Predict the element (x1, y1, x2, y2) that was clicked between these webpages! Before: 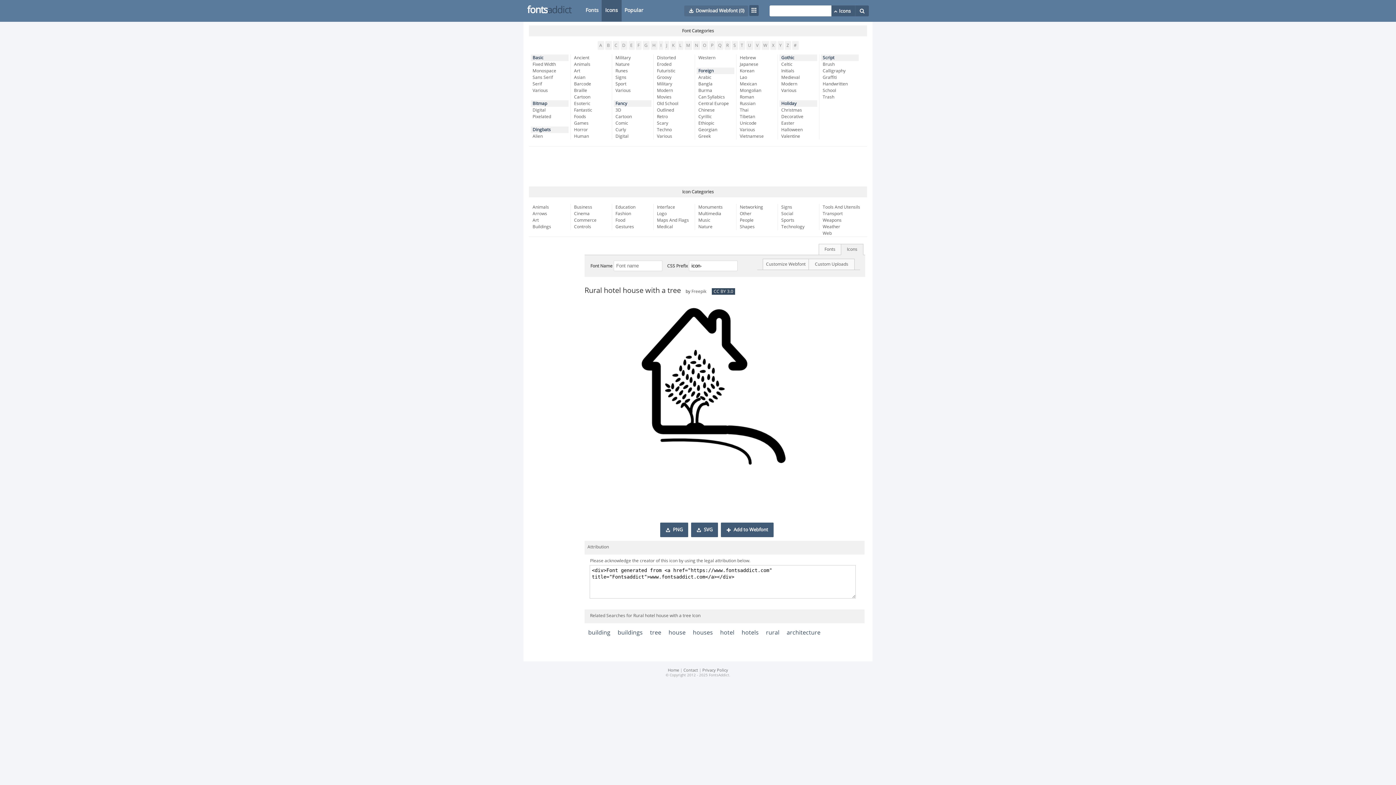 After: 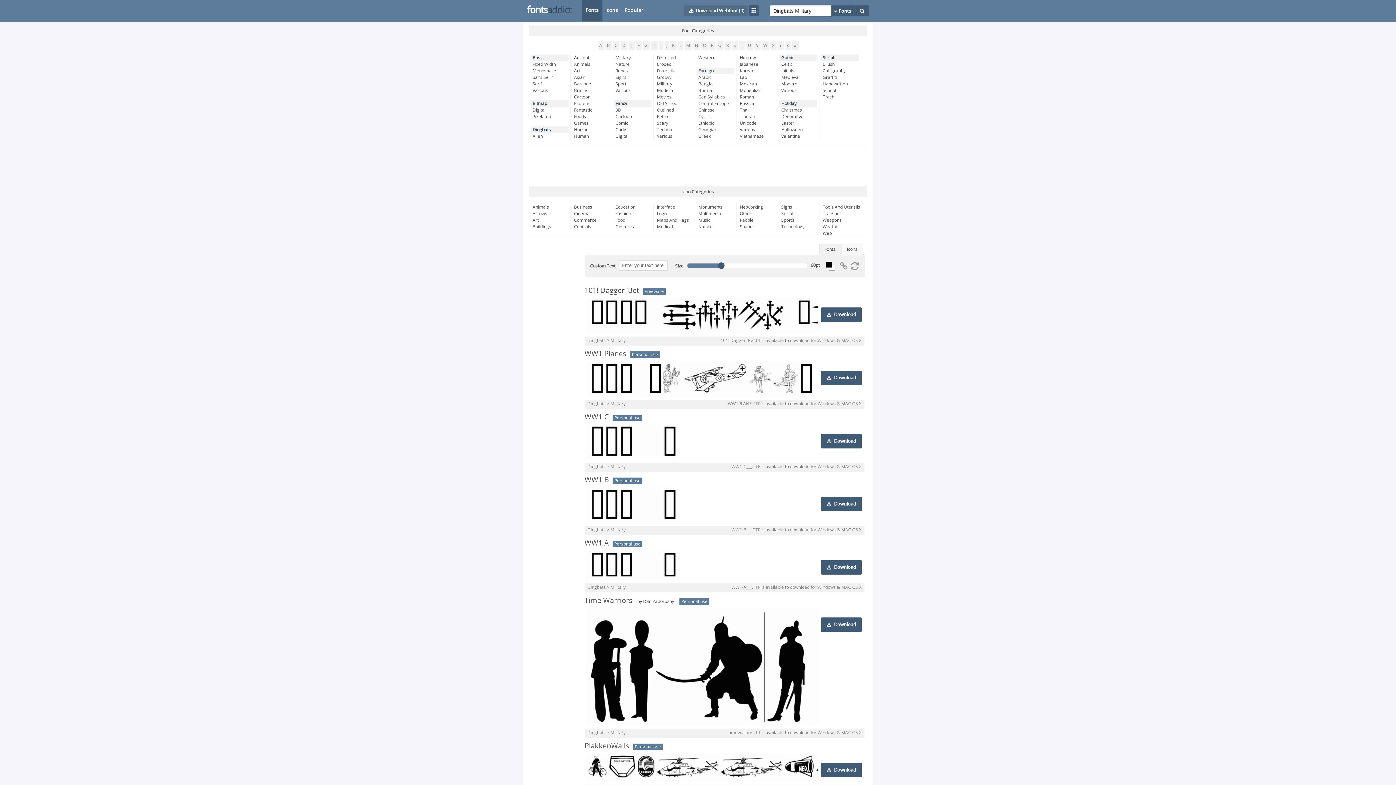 Action: bbox: (615, 54, 653, 61) label: Military